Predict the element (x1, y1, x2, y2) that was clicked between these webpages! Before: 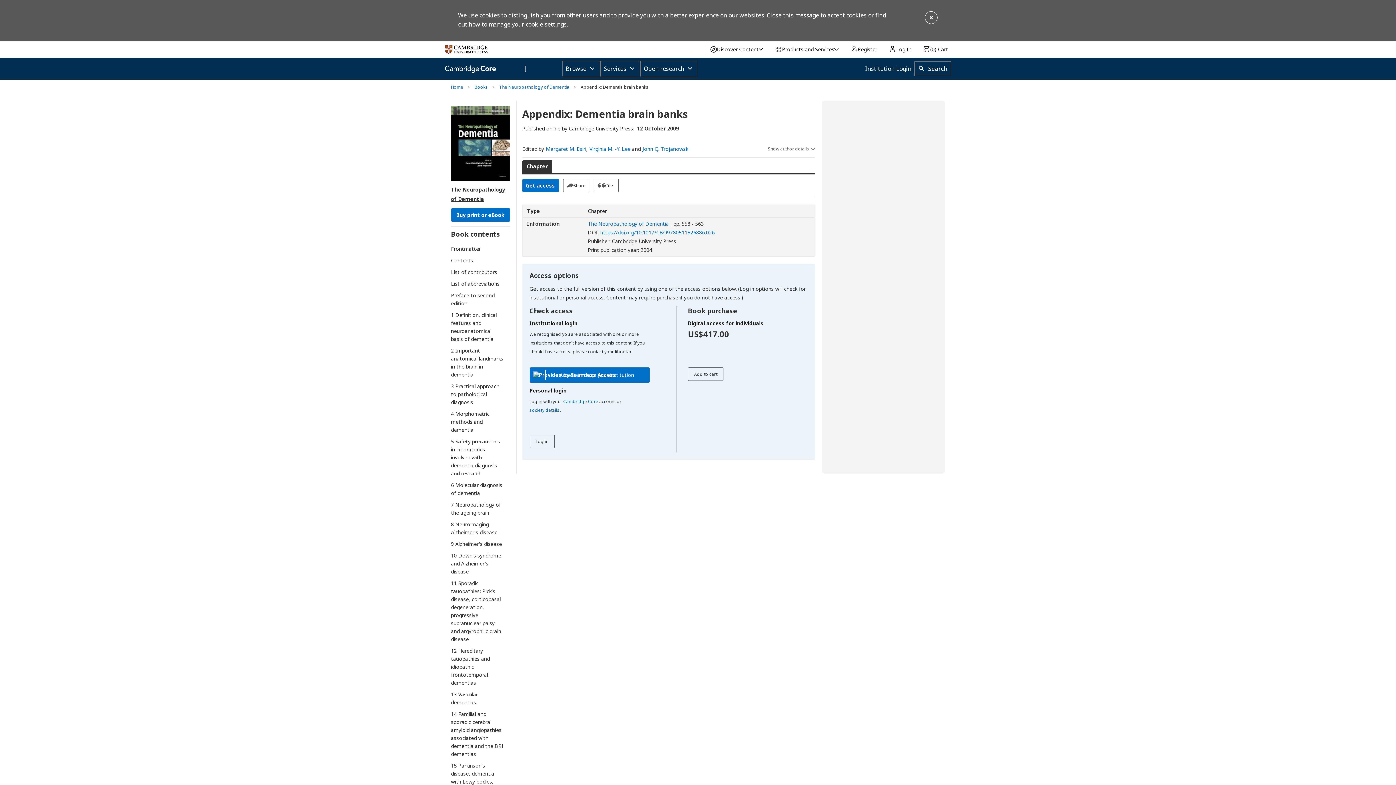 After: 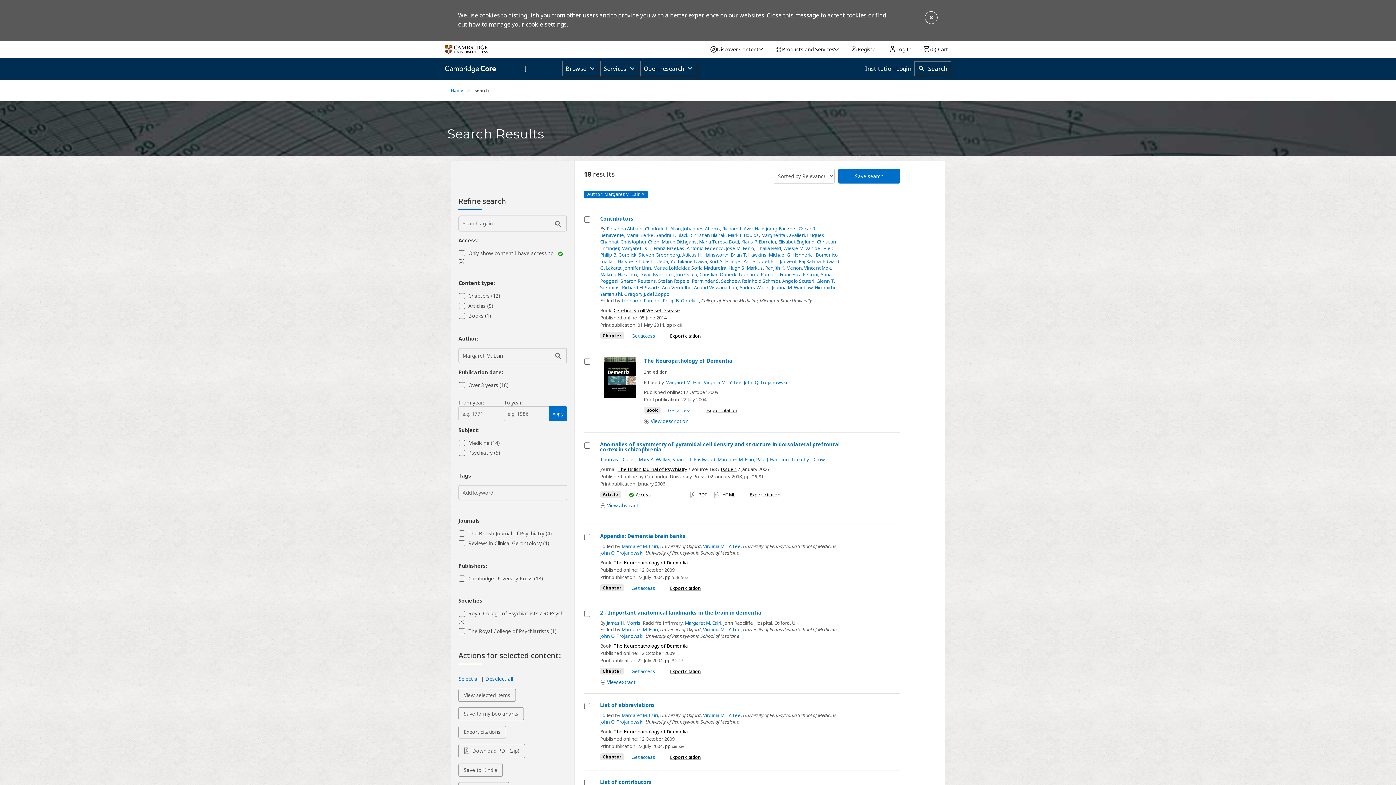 Action: label: Margaret M. Esiri bbox: (546, 144, 586, 153)